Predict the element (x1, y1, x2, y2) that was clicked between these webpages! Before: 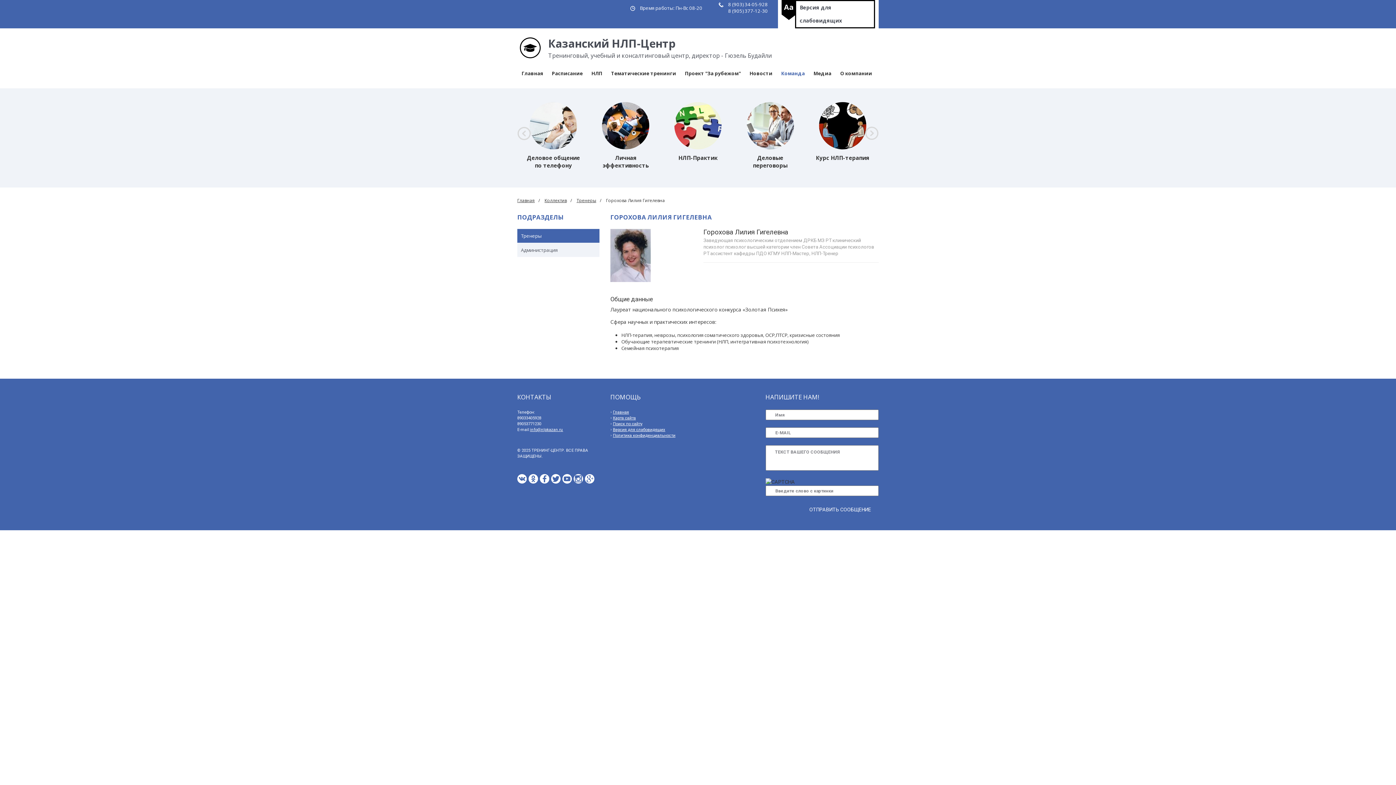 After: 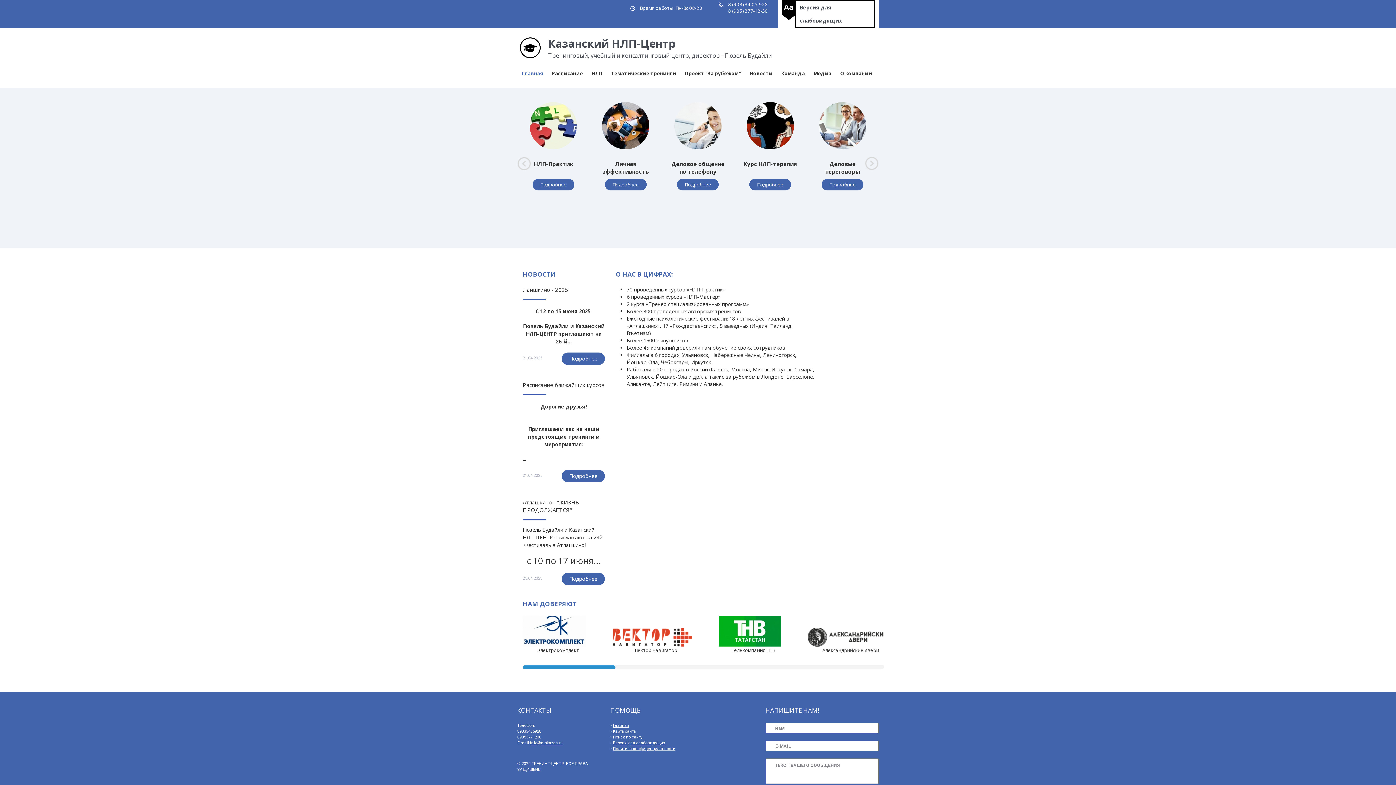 Action: label: Главная bbox: (610, 409, 675, 415)